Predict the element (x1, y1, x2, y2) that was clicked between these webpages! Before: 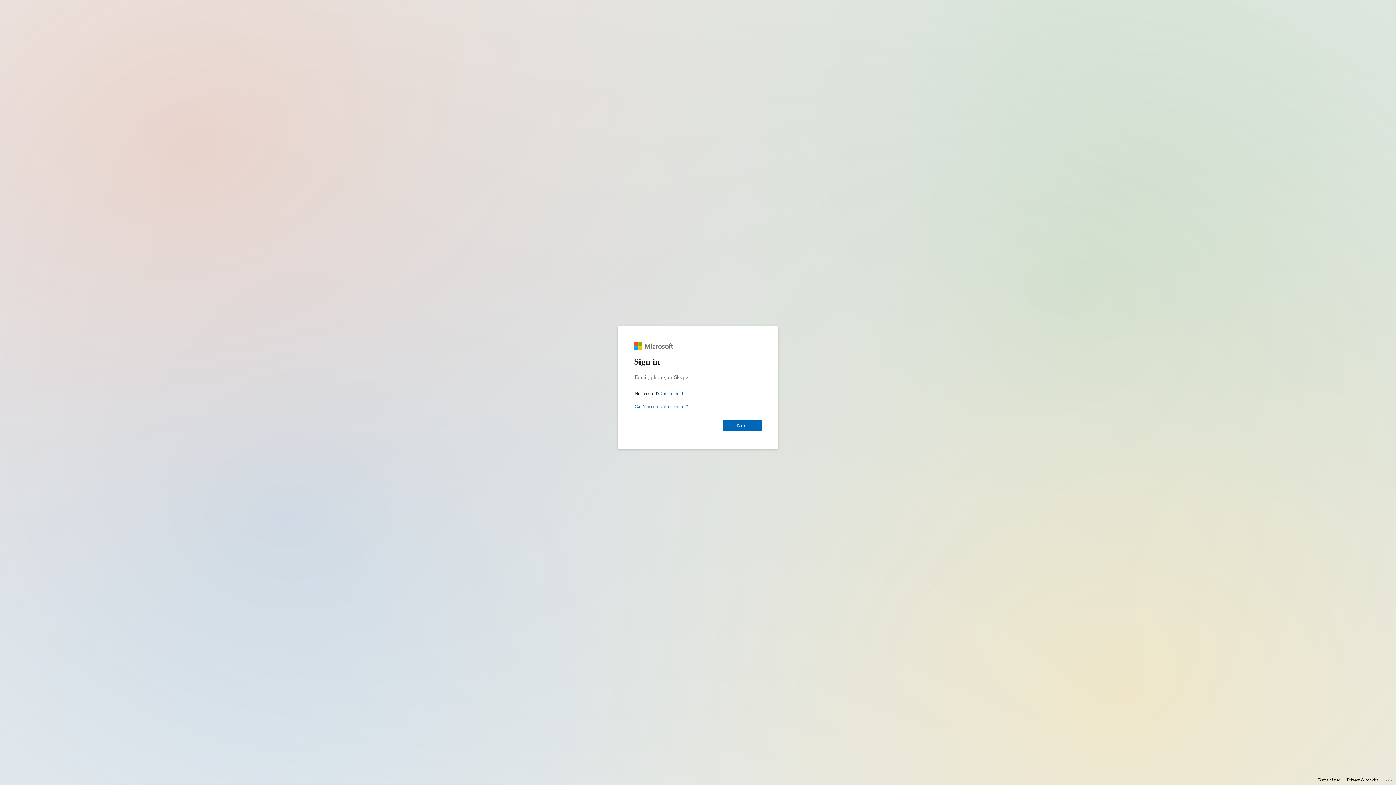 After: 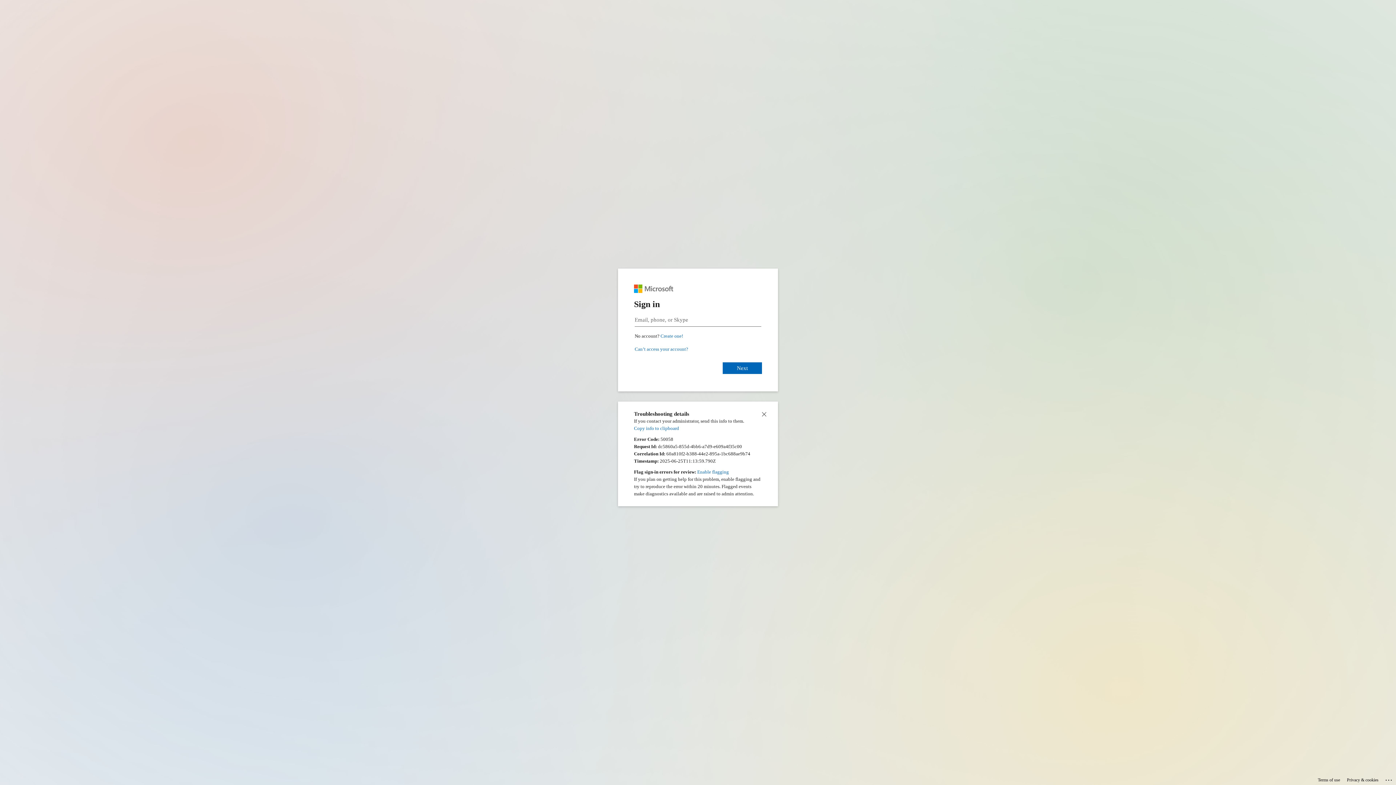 Action: bbox: (1385, 775, 1393, 783) label: Click here for troubleshooting information